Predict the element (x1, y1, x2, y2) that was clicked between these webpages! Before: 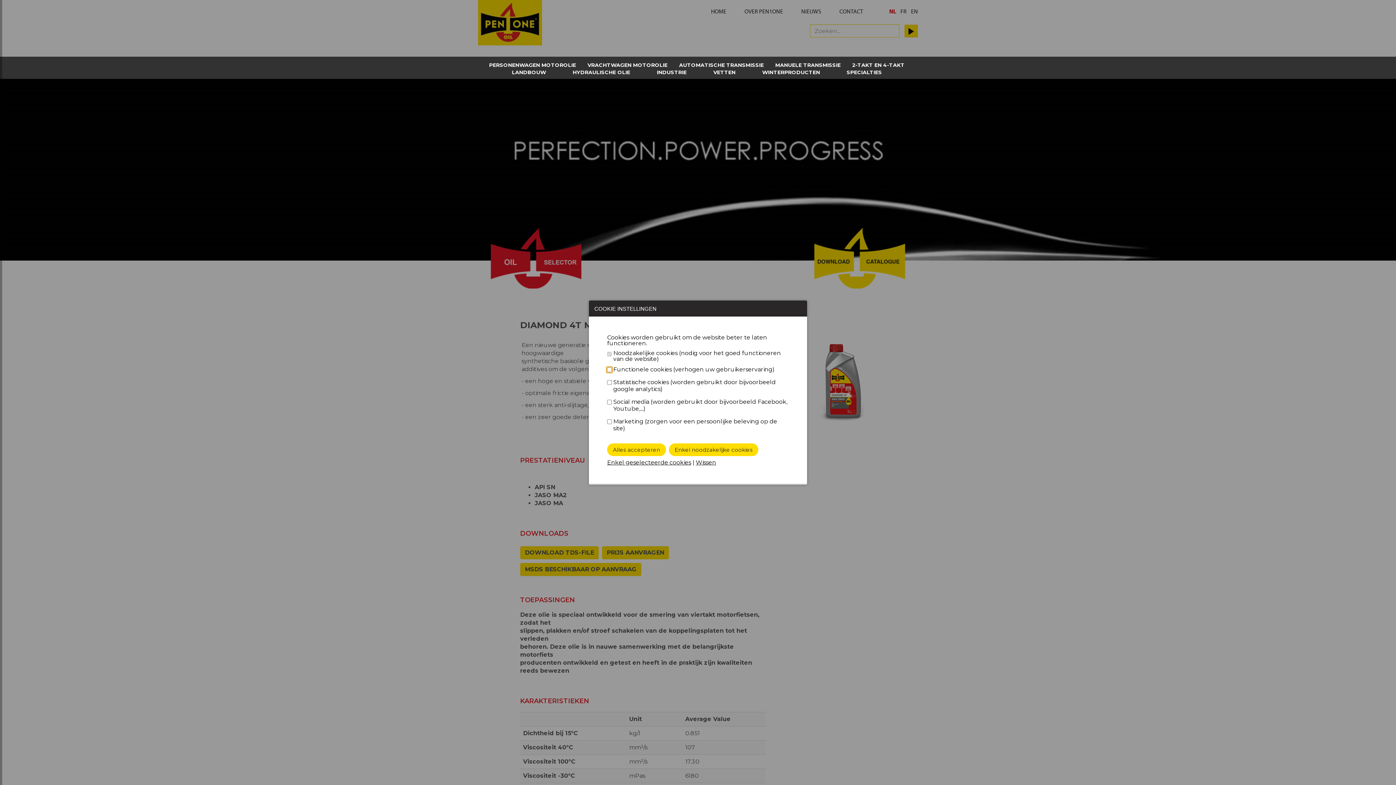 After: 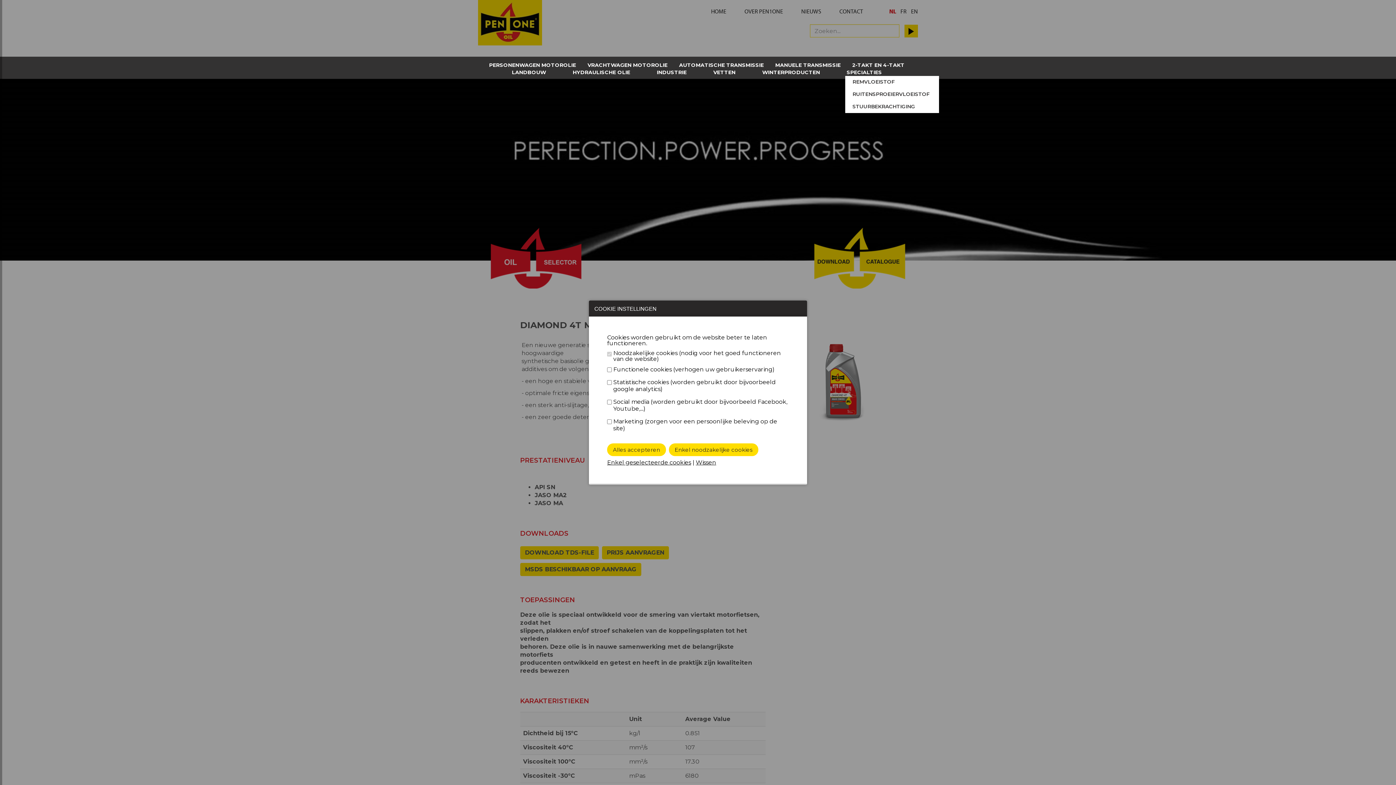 Action: label: SPECIALTIES bbox: (845, 68, 883, 76)